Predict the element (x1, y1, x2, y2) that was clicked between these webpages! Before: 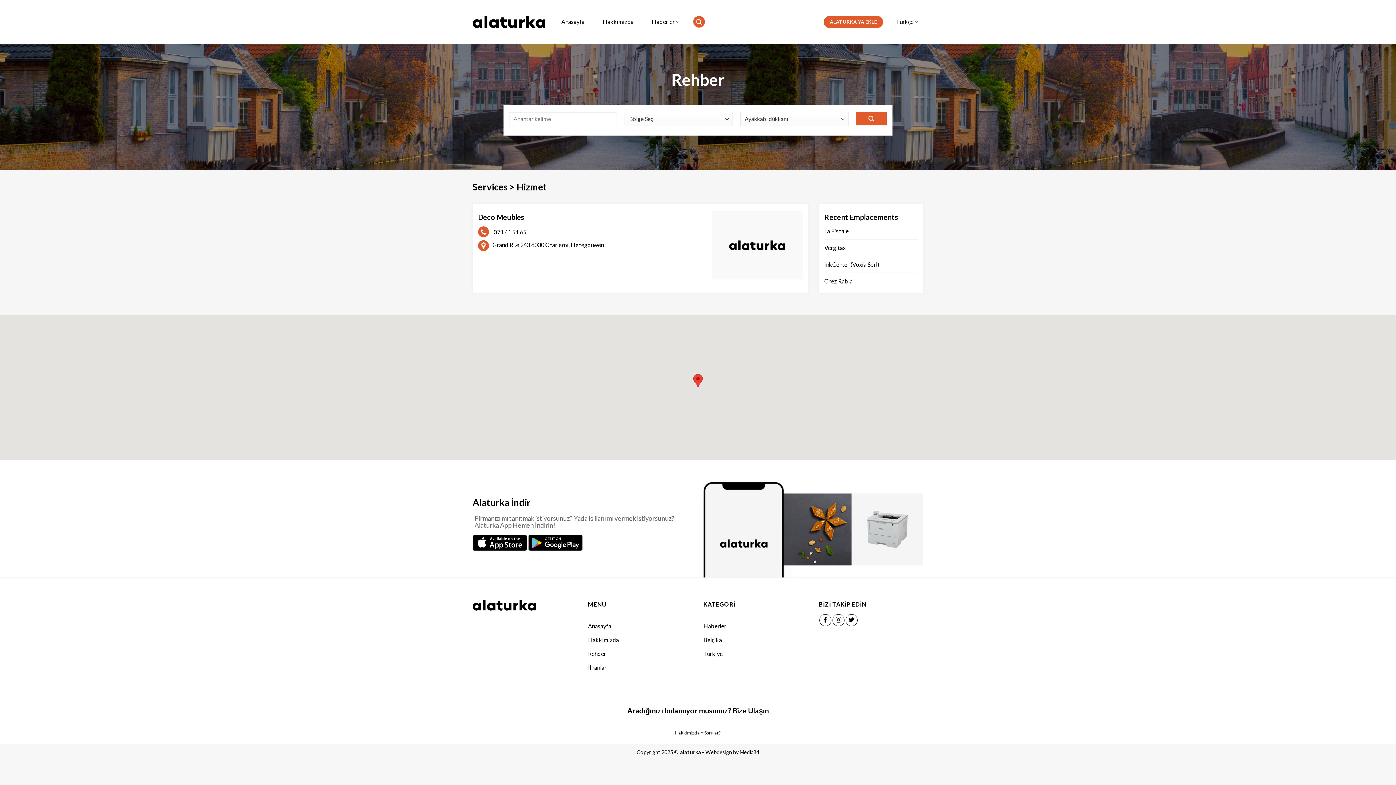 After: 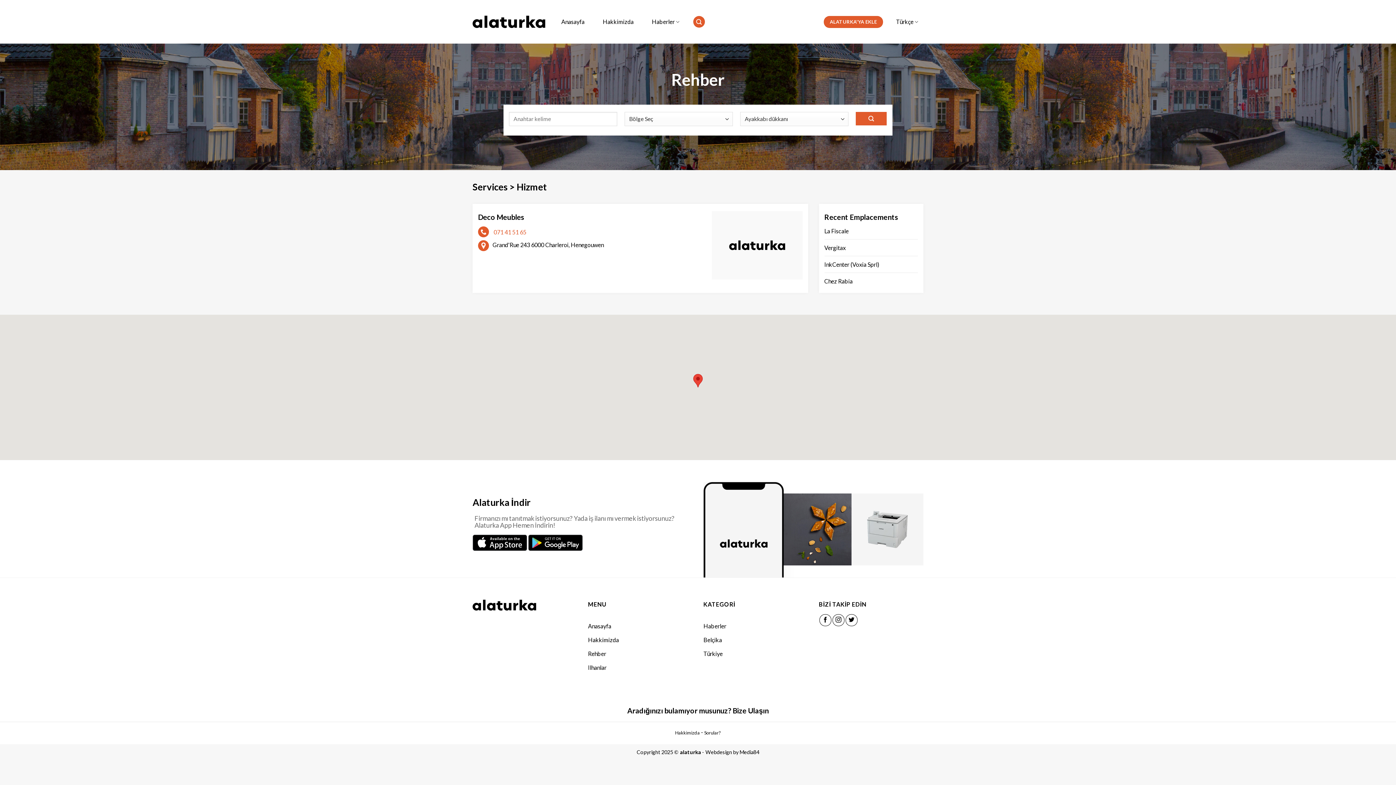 Action: bbox: (493, 228, 526, 235) label: 071 41 51 65